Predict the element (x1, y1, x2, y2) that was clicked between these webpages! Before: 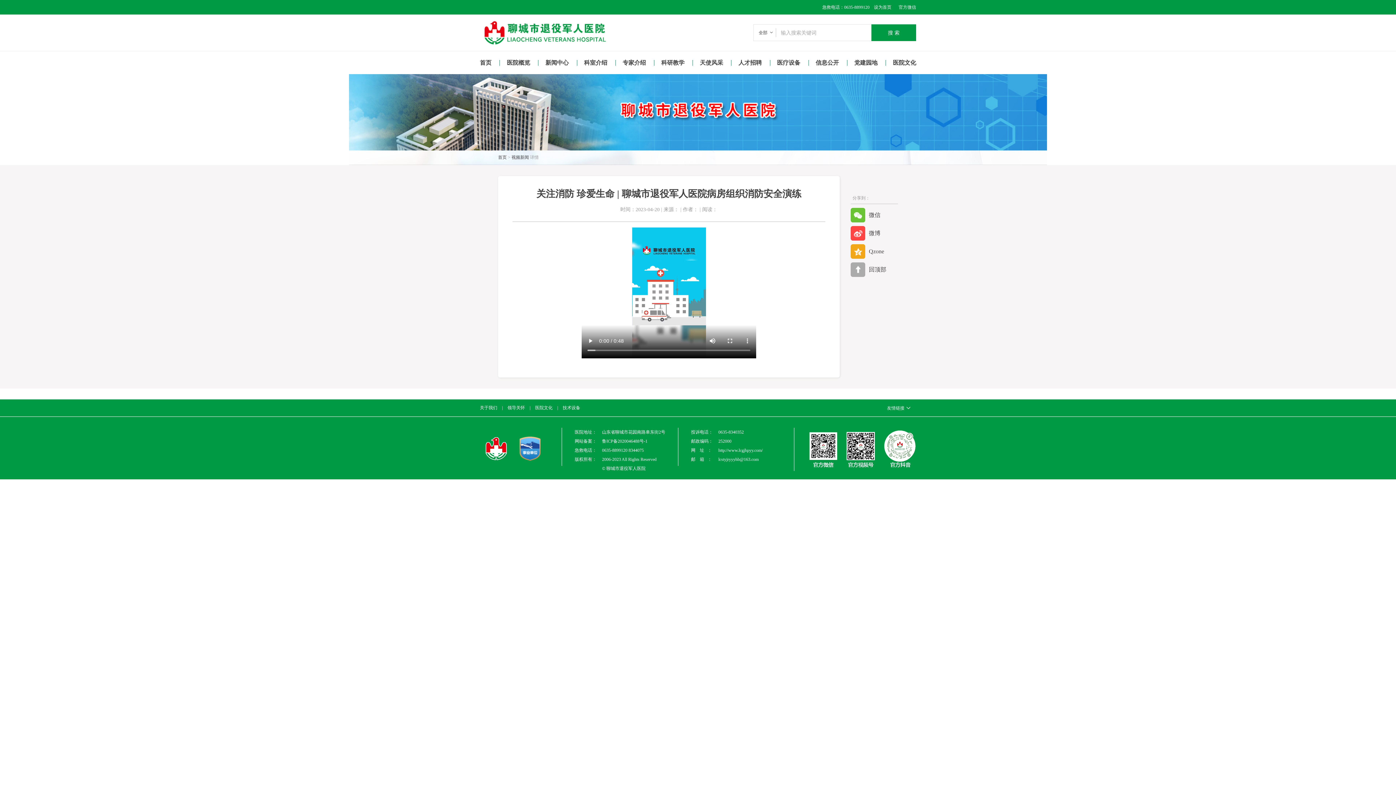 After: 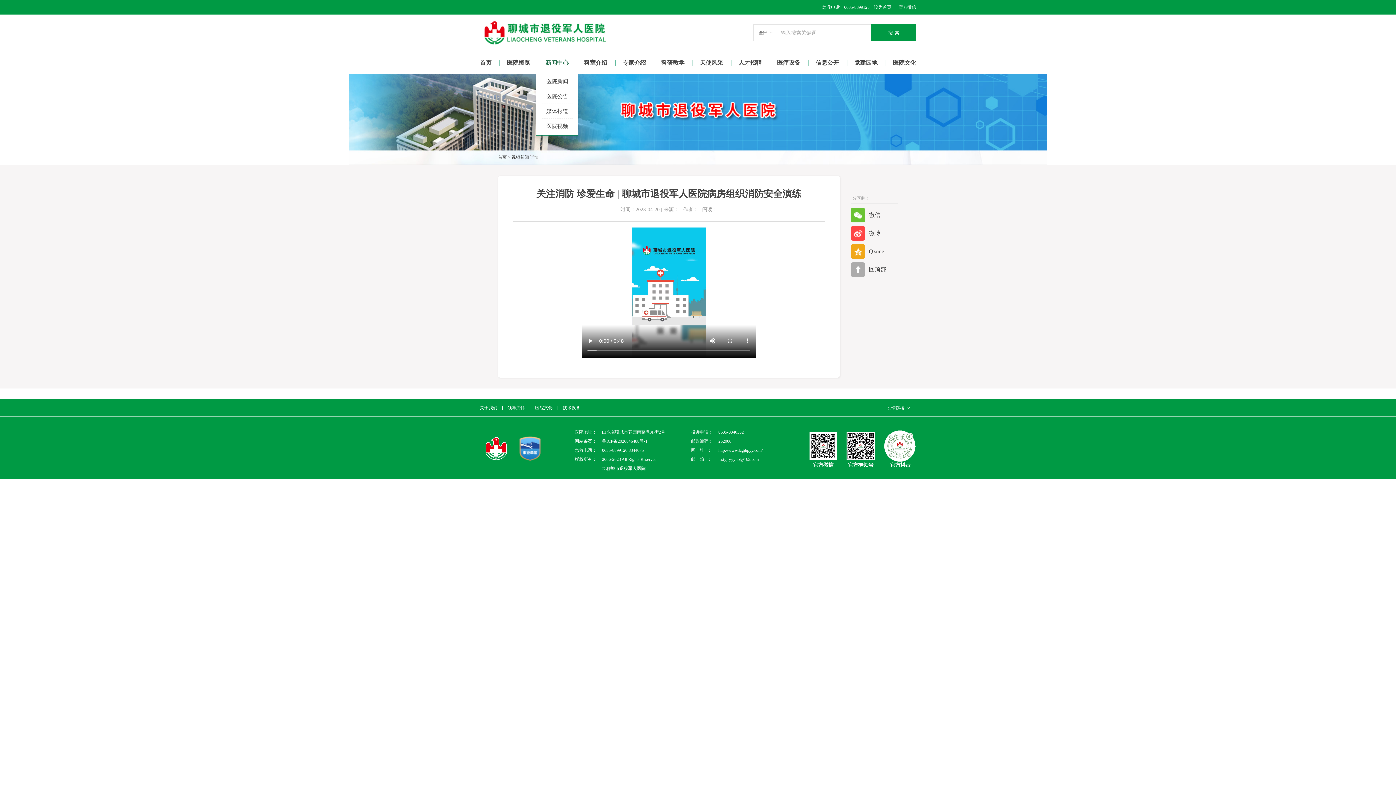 Action: label: 新闻中心 bbox: (545, 51, 568, 74)